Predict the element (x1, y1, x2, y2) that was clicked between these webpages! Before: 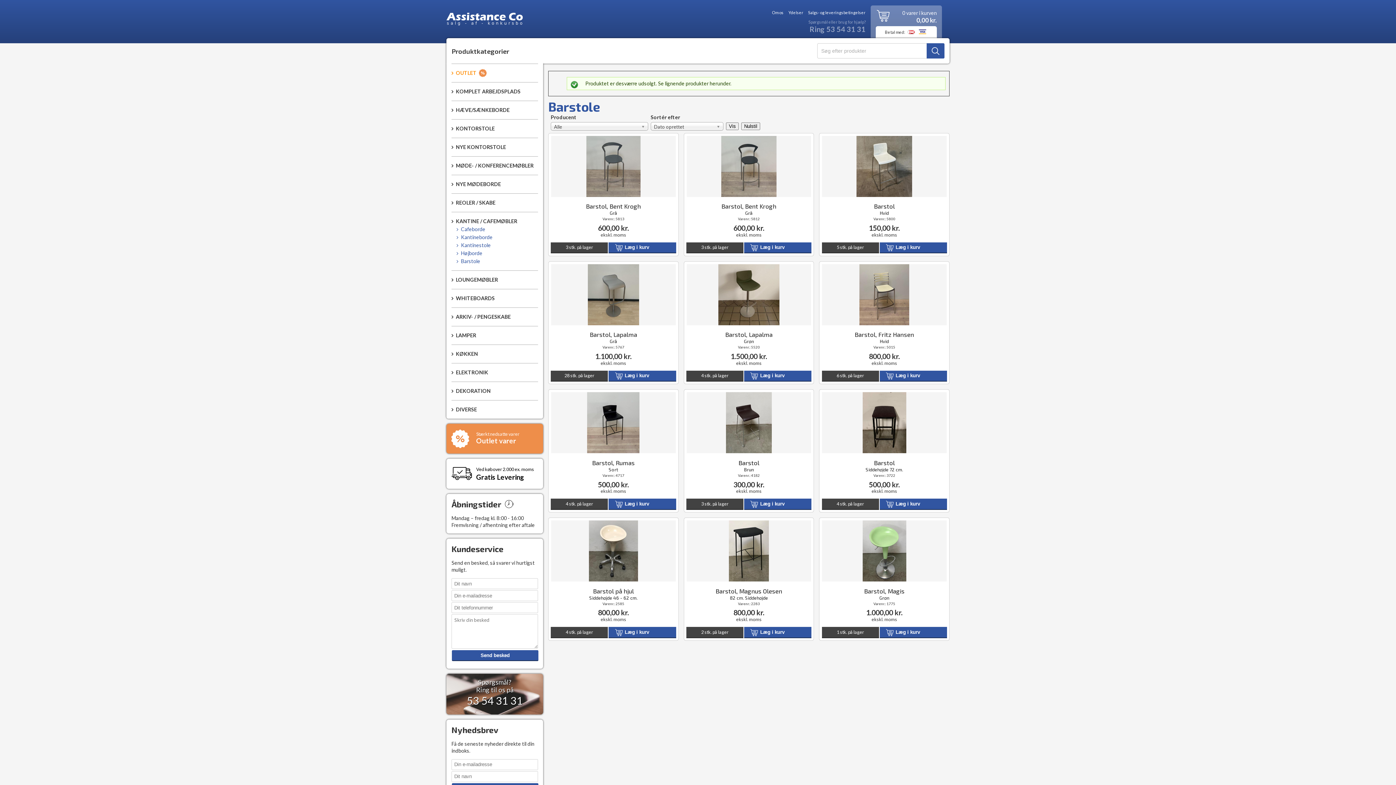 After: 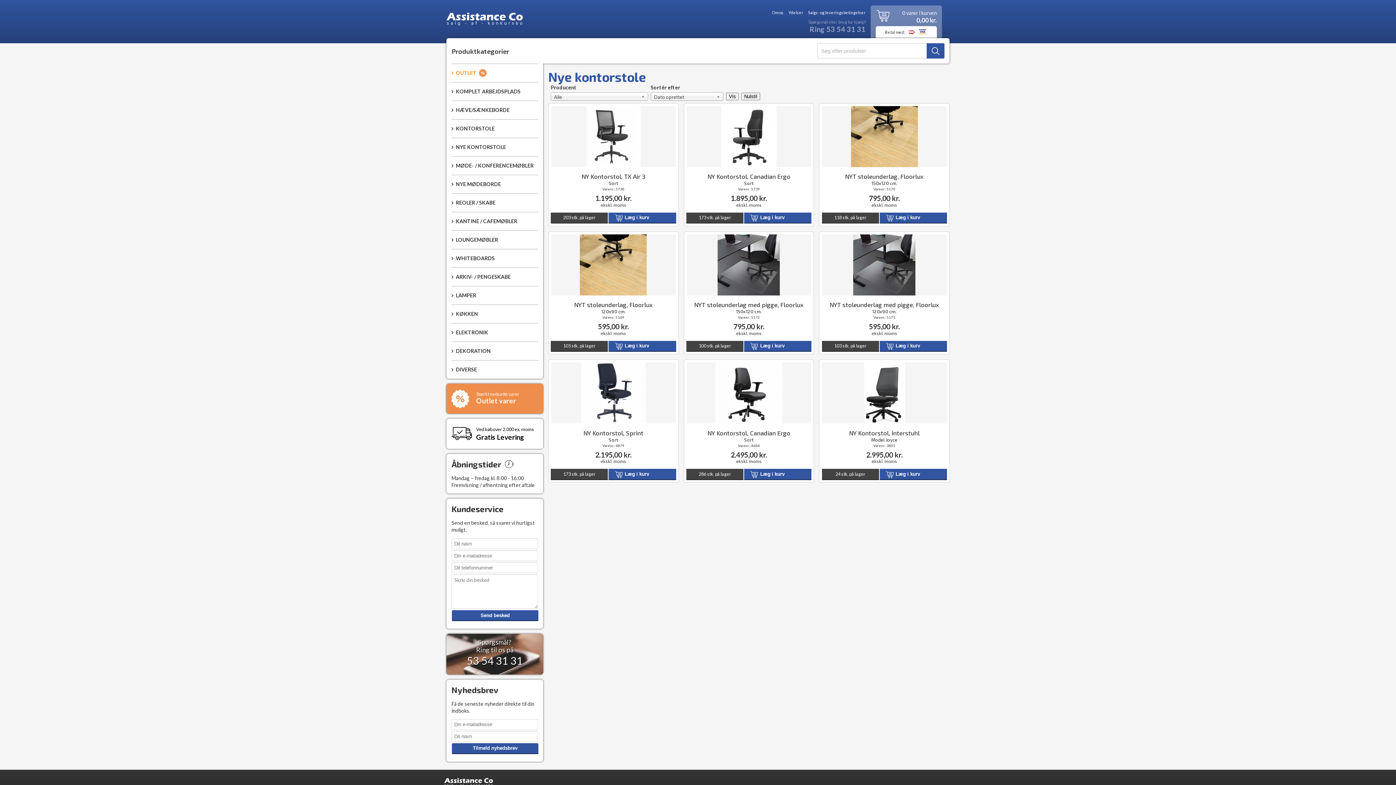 Action: label: NYE KONTORSTOLE bbox: (451, 143, 506, 151)